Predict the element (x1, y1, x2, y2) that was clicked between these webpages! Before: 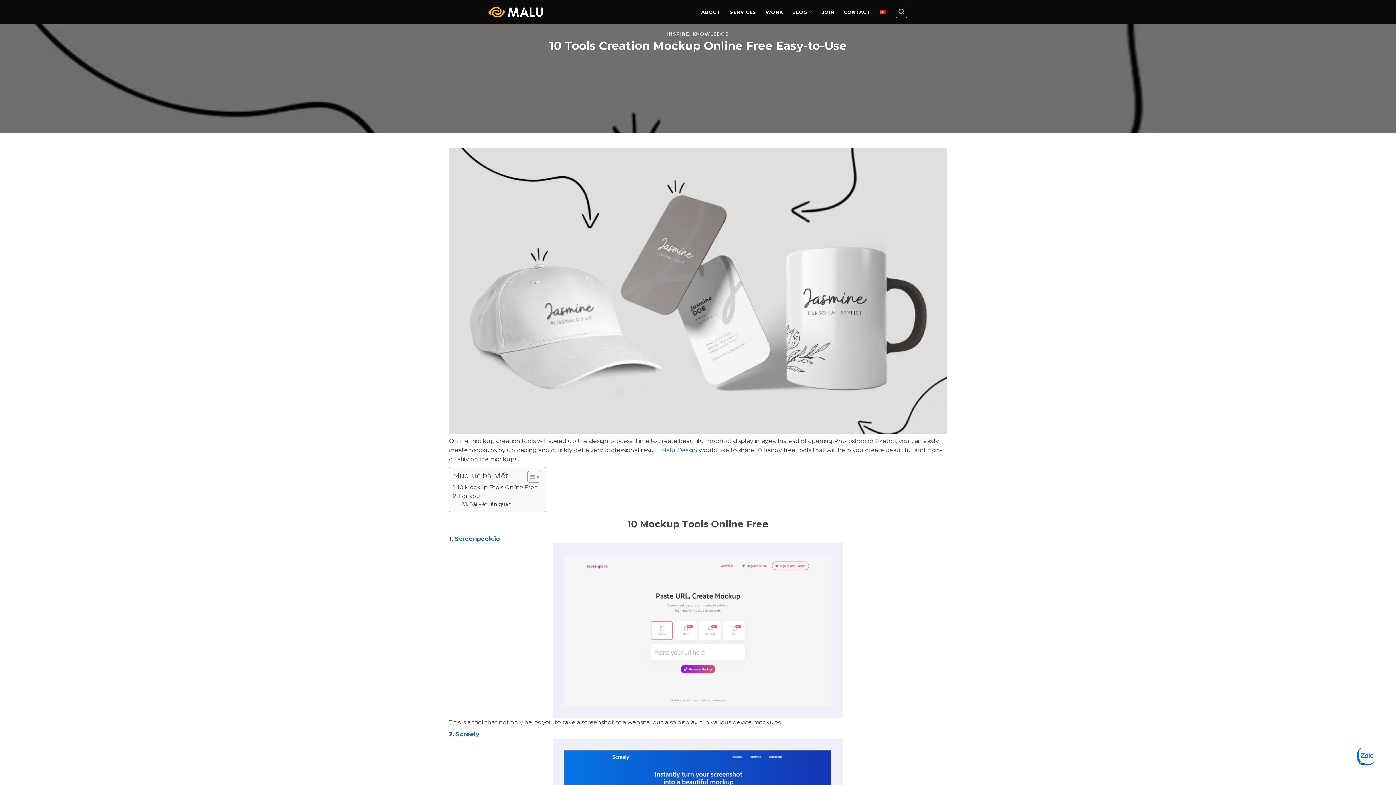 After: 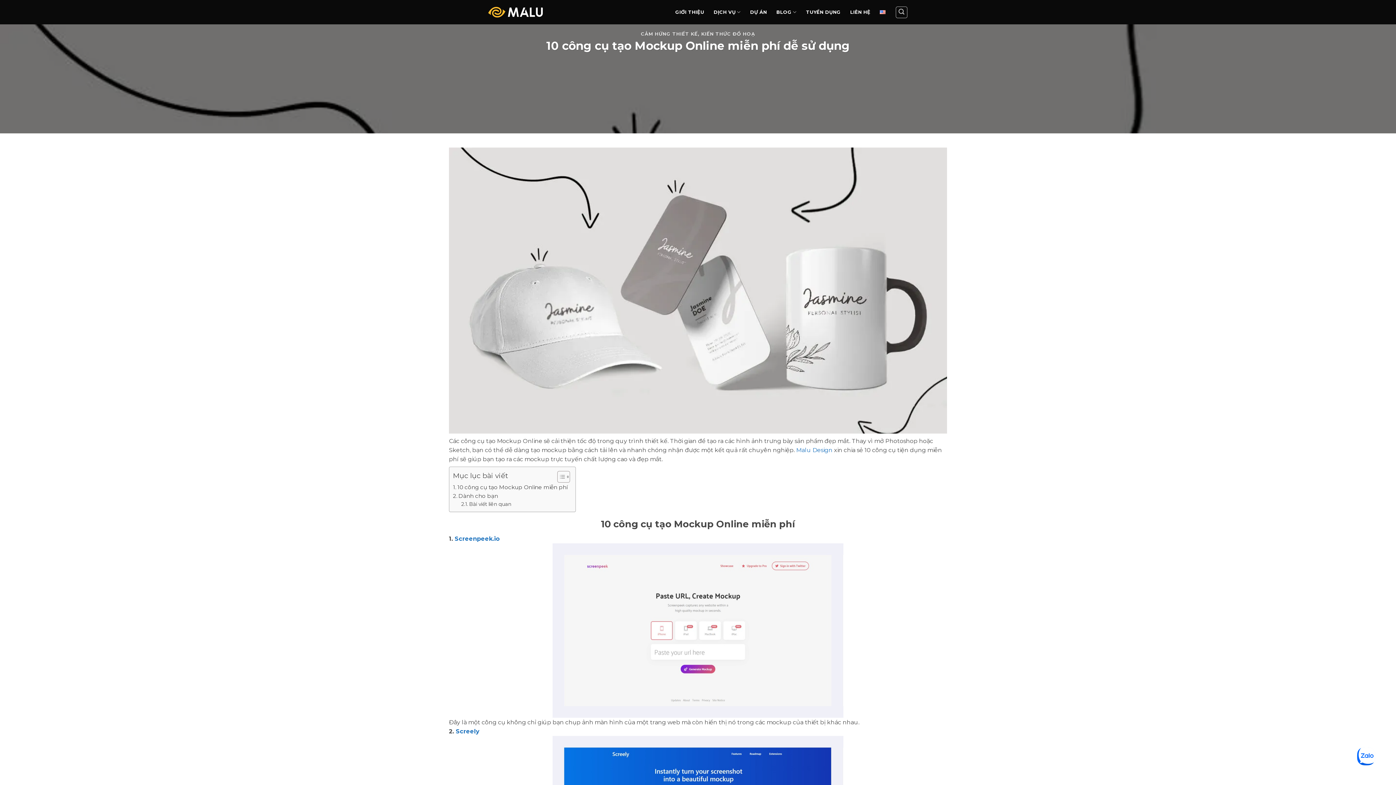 Action: bbox: (880, 6, 885, 17)